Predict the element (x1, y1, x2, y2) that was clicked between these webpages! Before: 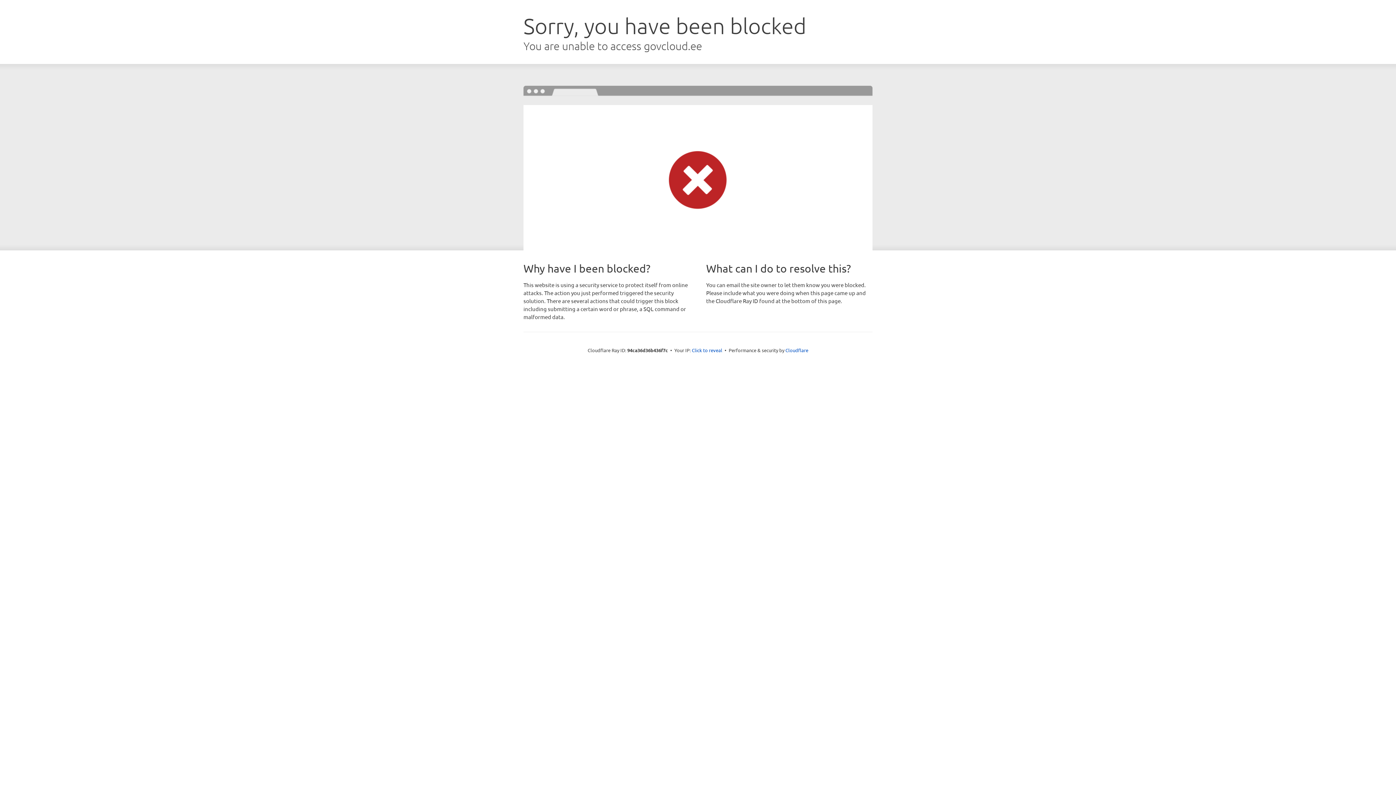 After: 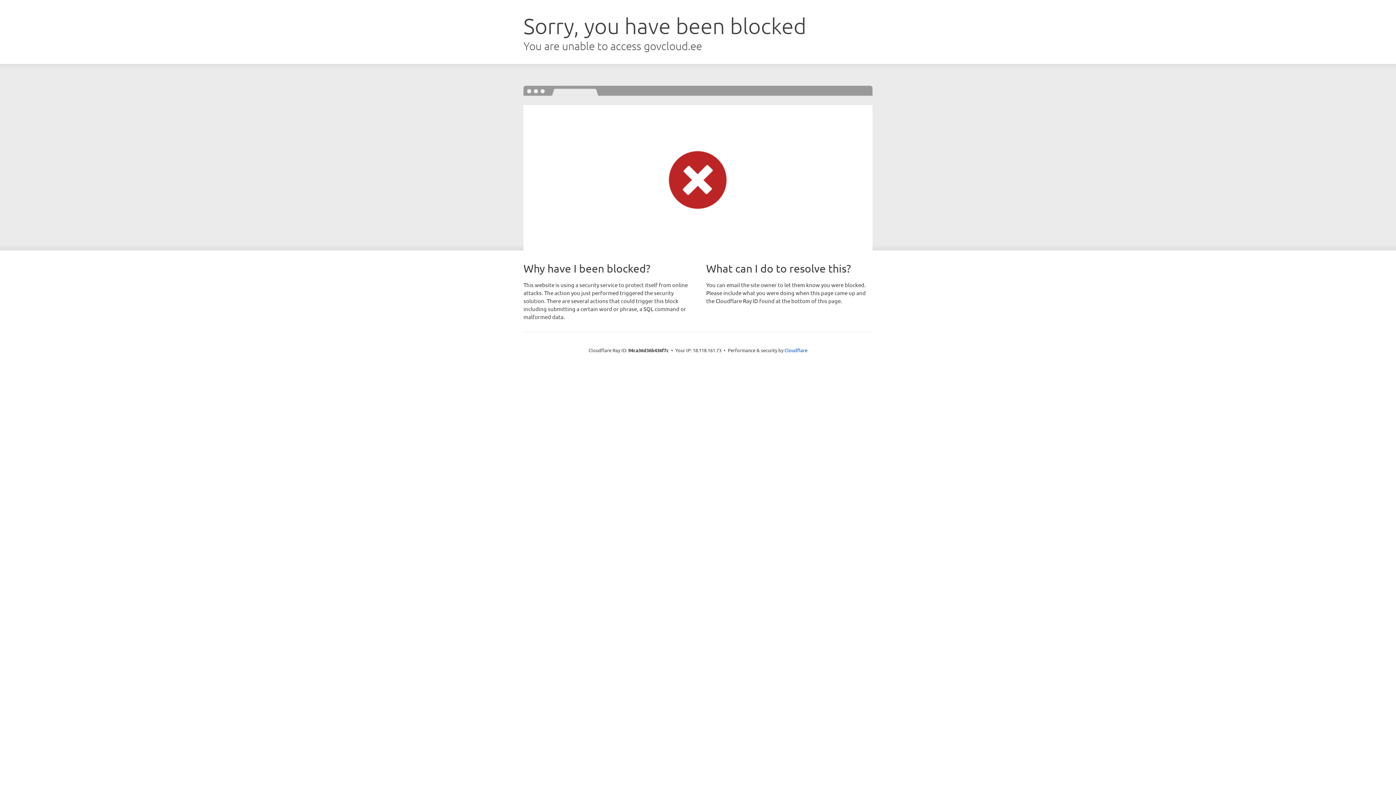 Action: label: Click to reveal bbox: (692, 346, 722, 353)